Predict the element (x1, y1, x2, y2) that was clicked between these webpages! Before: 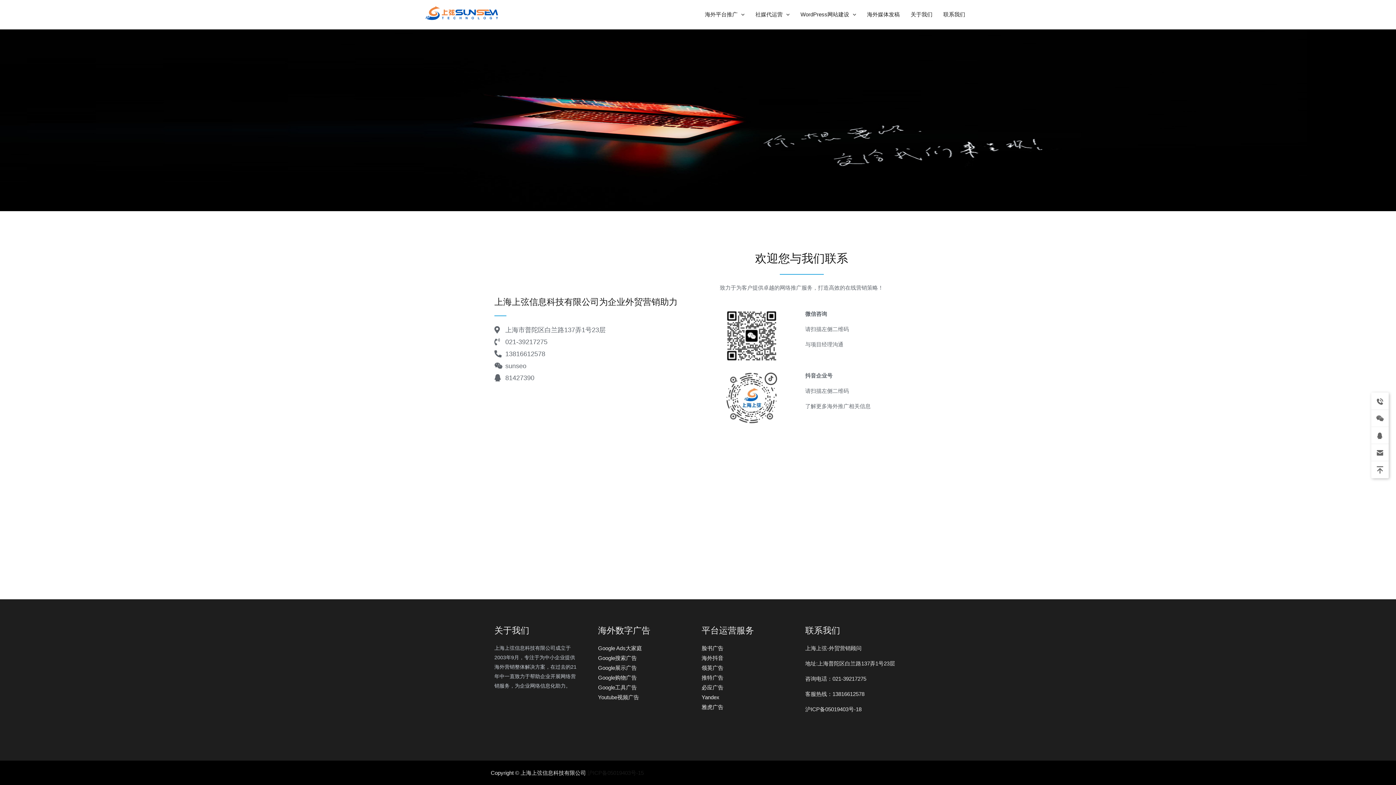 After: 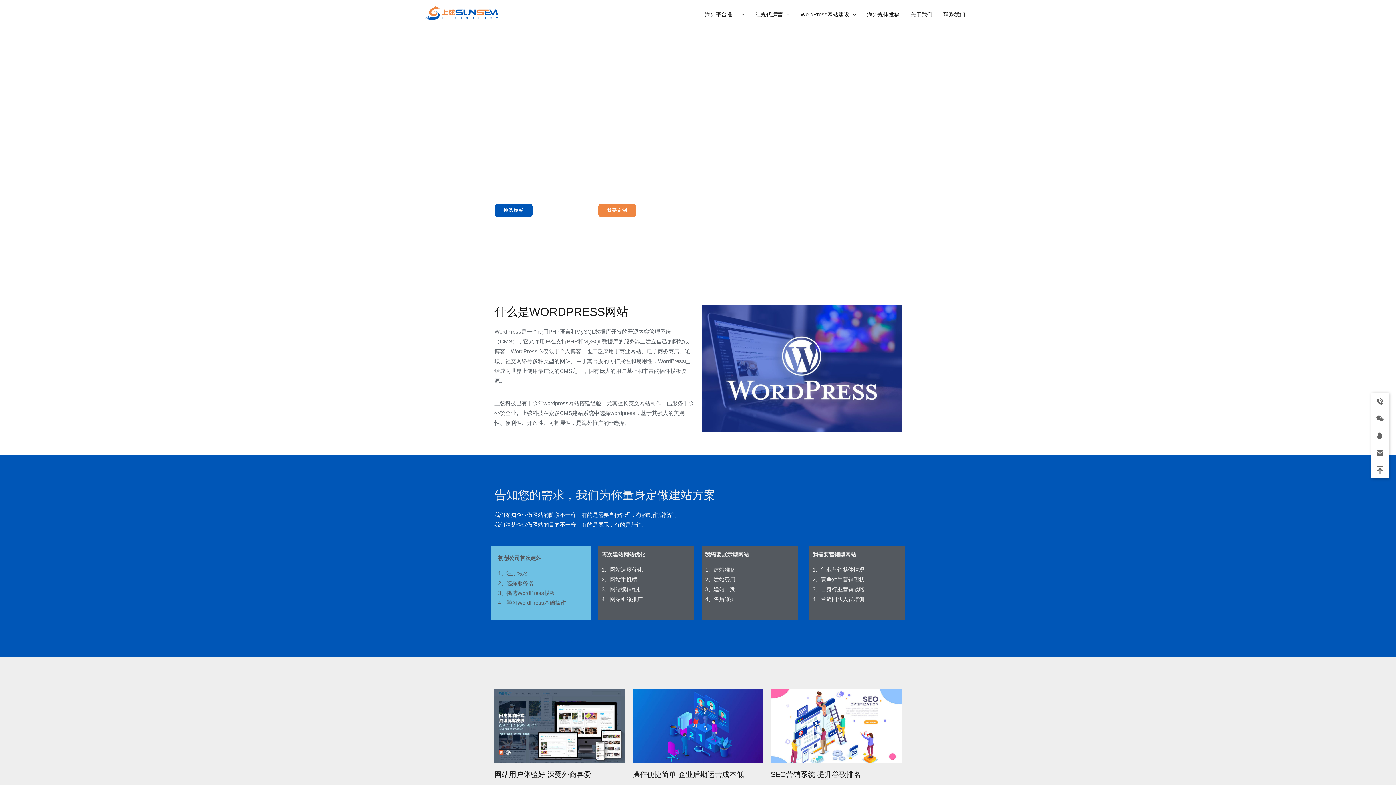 Action: label: WordPress网站建设 bbox: (795, 0, 861, 29)